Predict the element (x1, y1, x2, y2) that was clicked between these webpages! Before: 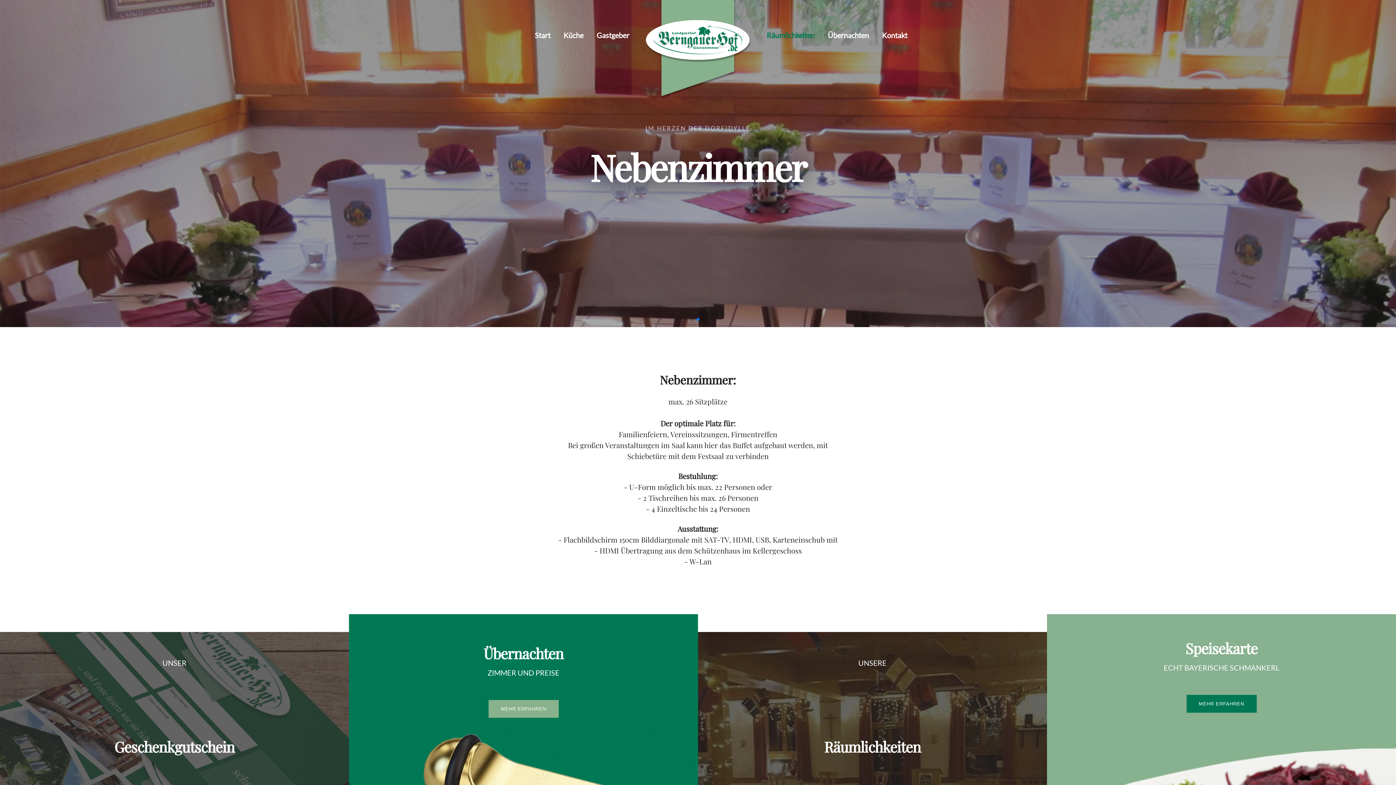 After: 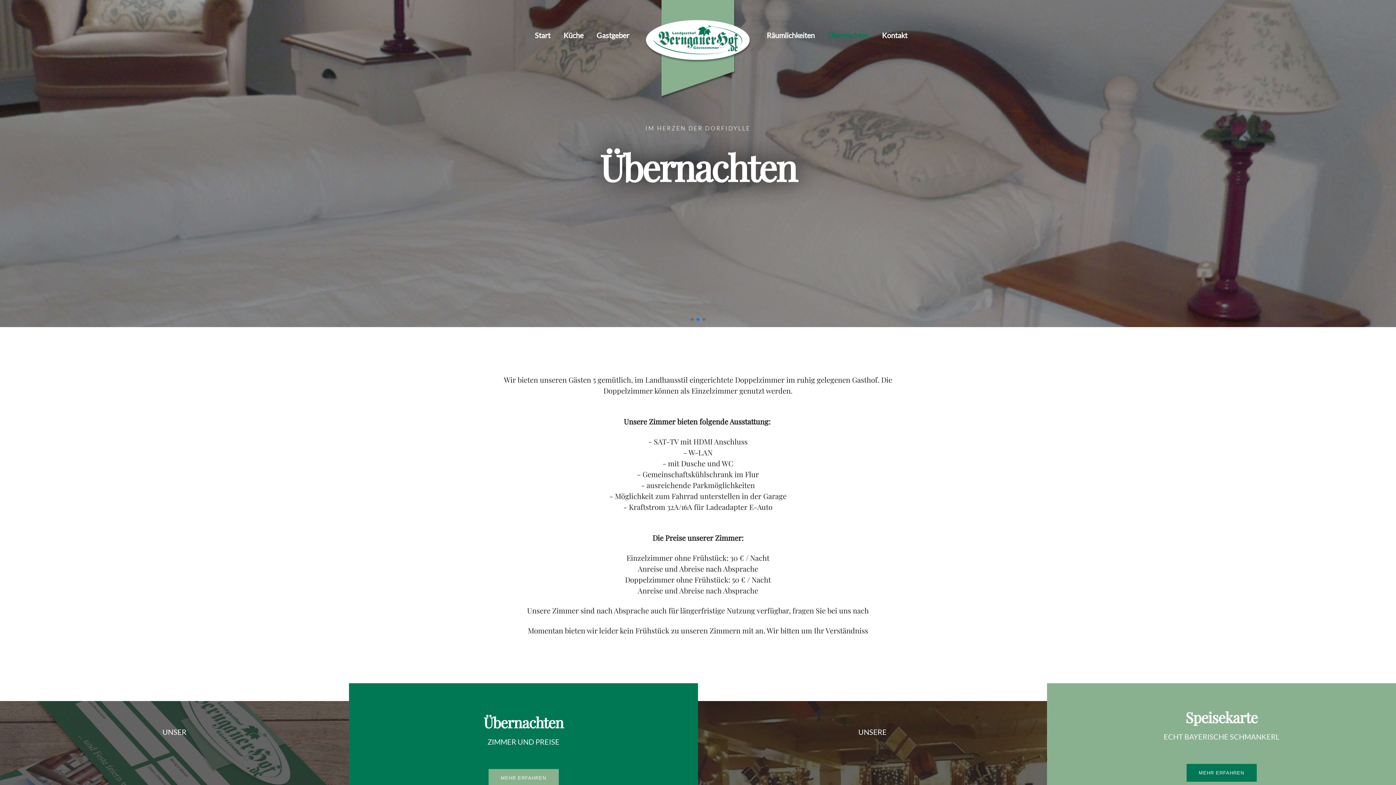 Action: bbox: (488, 700, 558, 718) label: MEHR ERFAHREN